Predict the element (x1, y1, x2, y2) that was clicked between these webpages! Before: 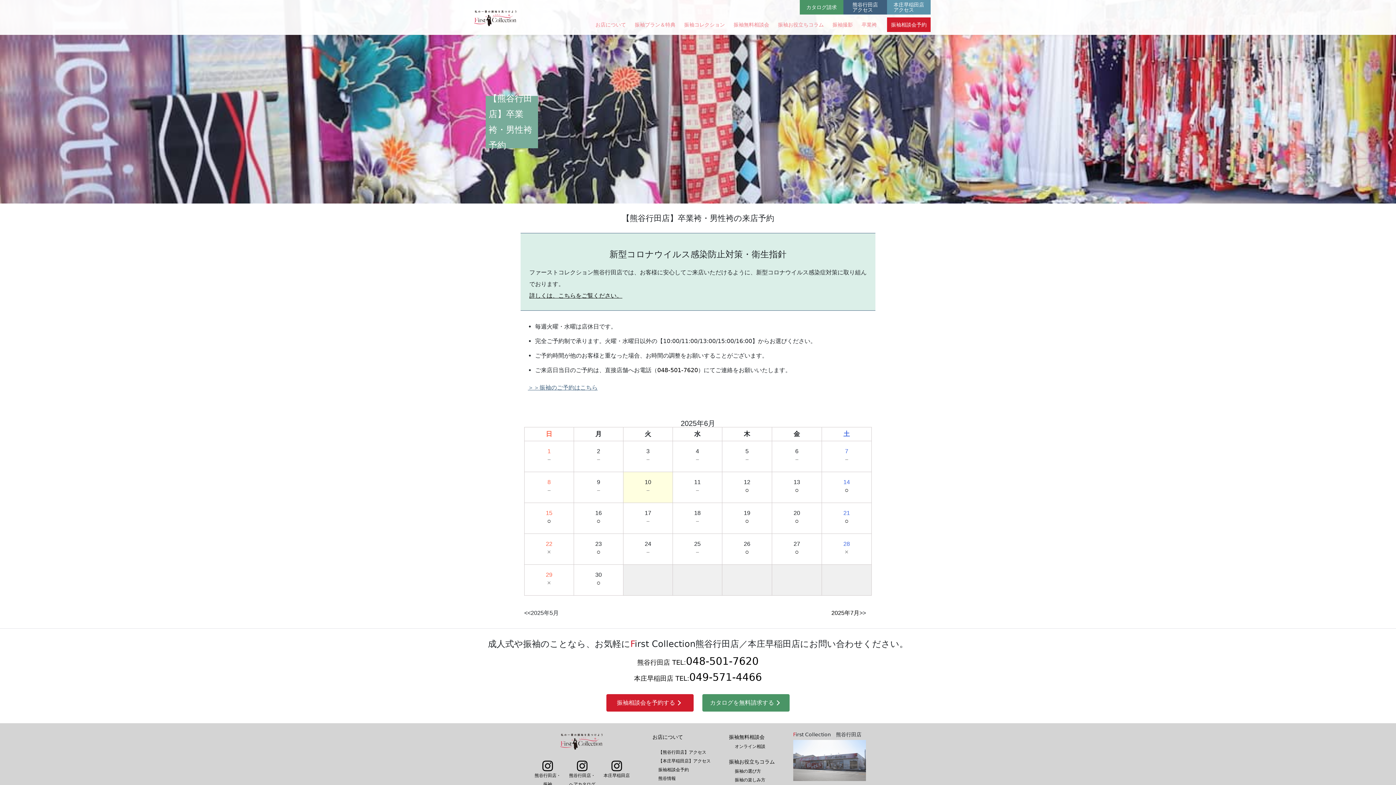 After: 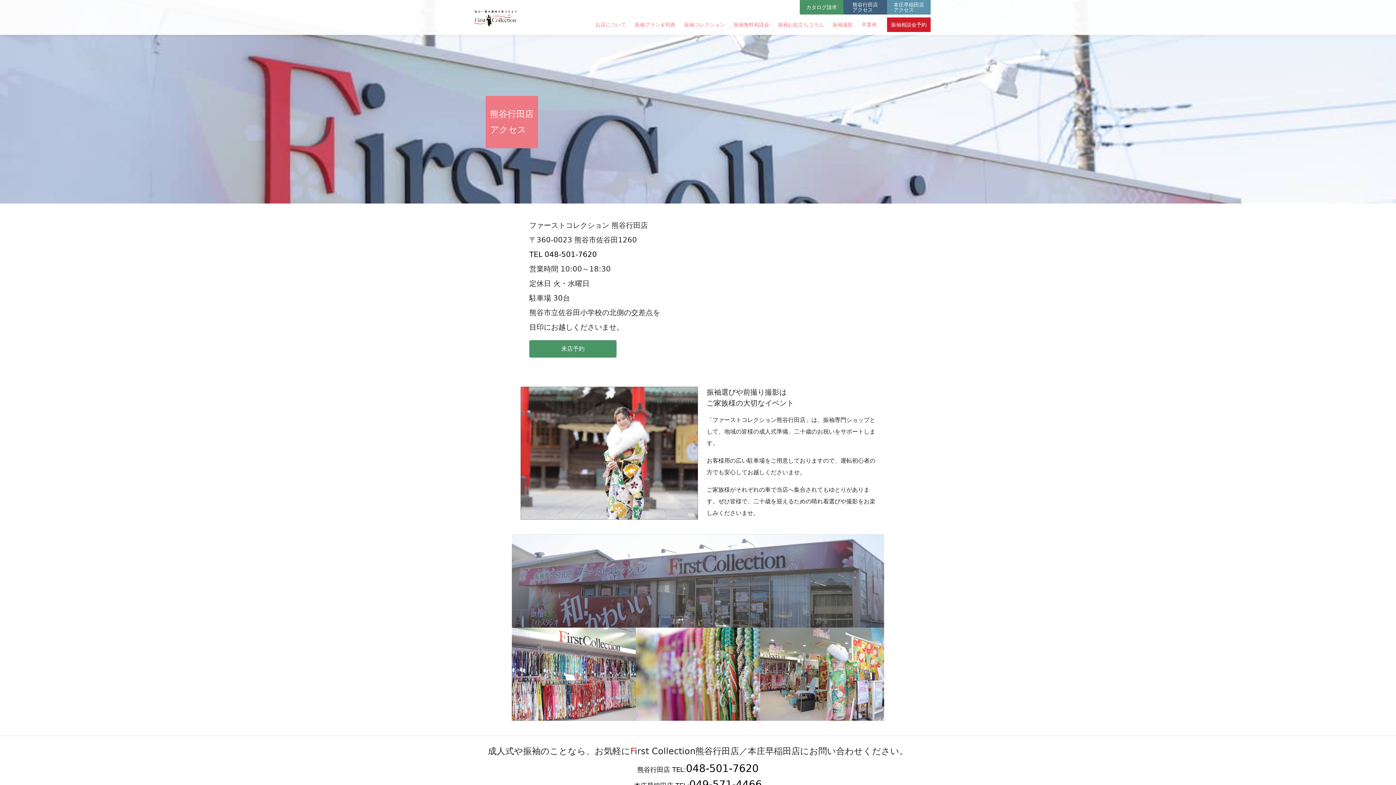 Action: label: 【熊谷行田店】アクセス bbox: (658, 750, 706, 755)